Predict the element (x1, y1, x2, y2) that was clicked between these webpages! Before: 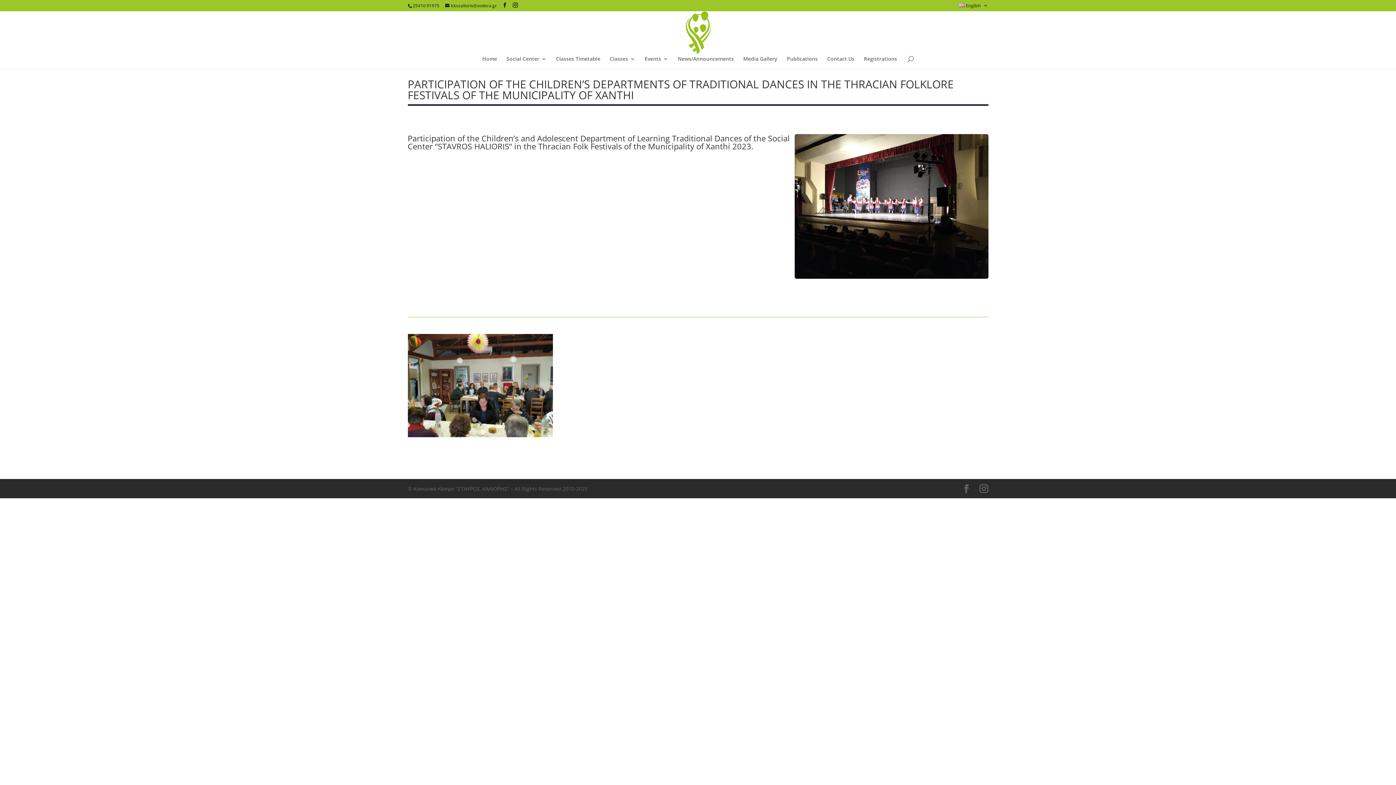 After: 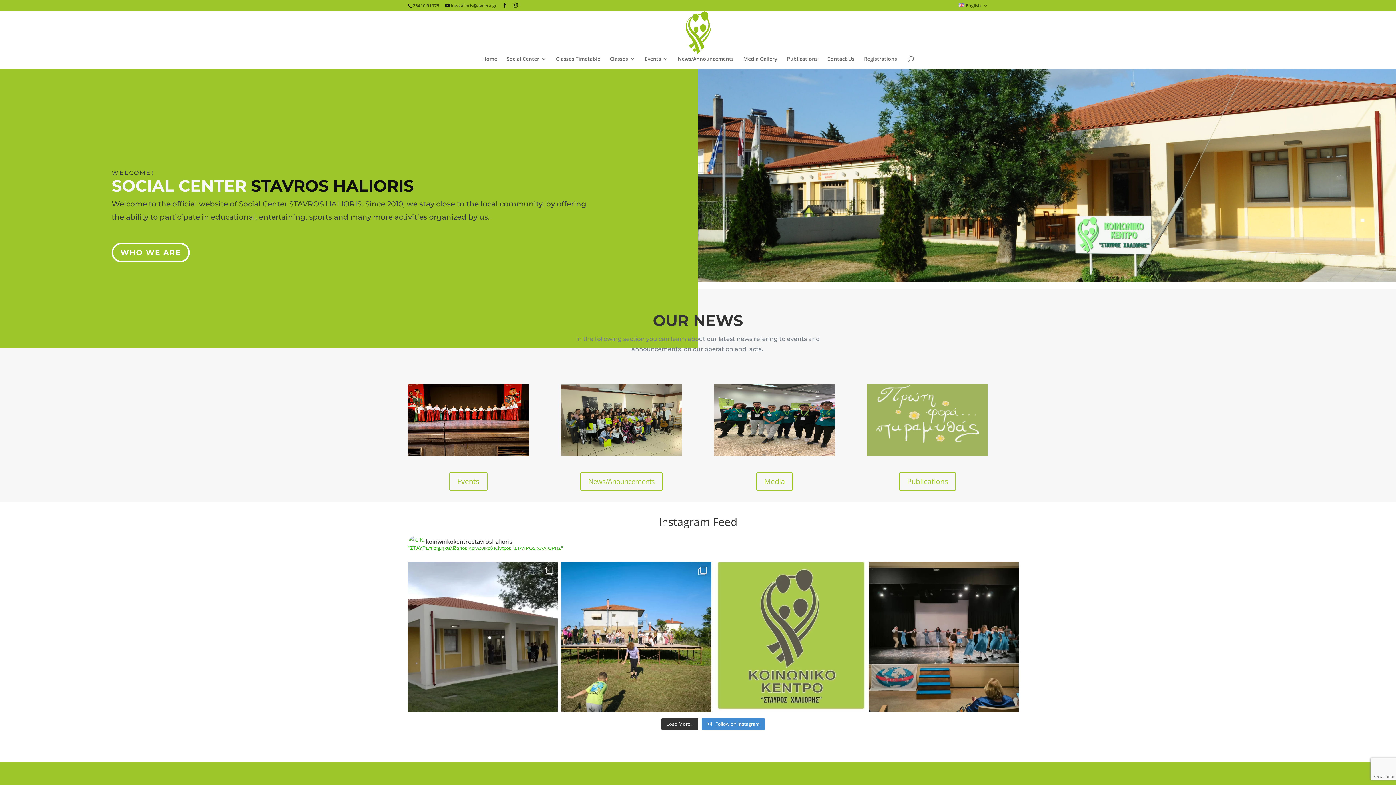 Action: bbox: (482, 56, 497, 69) label: Home